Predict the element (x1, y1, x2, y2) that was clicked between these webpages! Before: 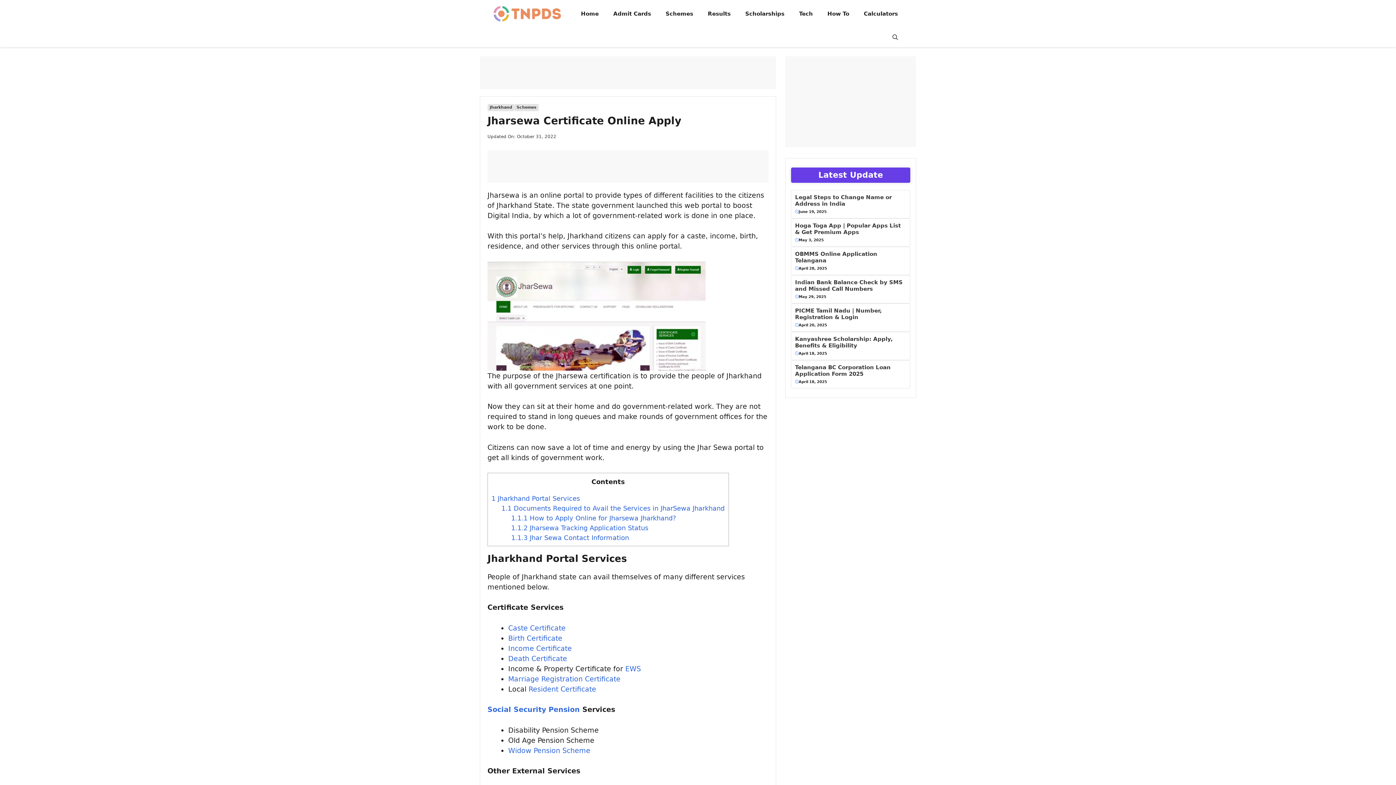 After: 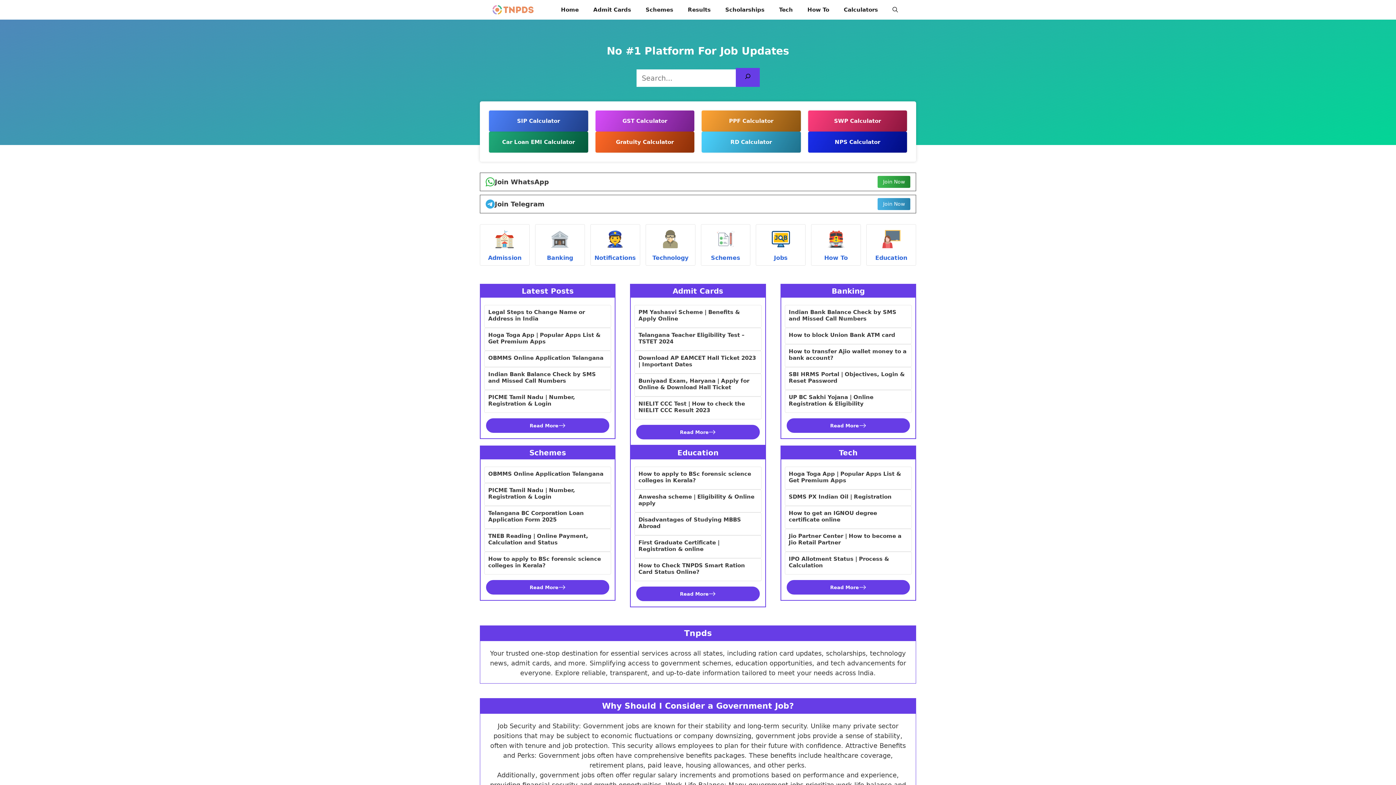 Action: bbox: (490, 0, 563, 27)